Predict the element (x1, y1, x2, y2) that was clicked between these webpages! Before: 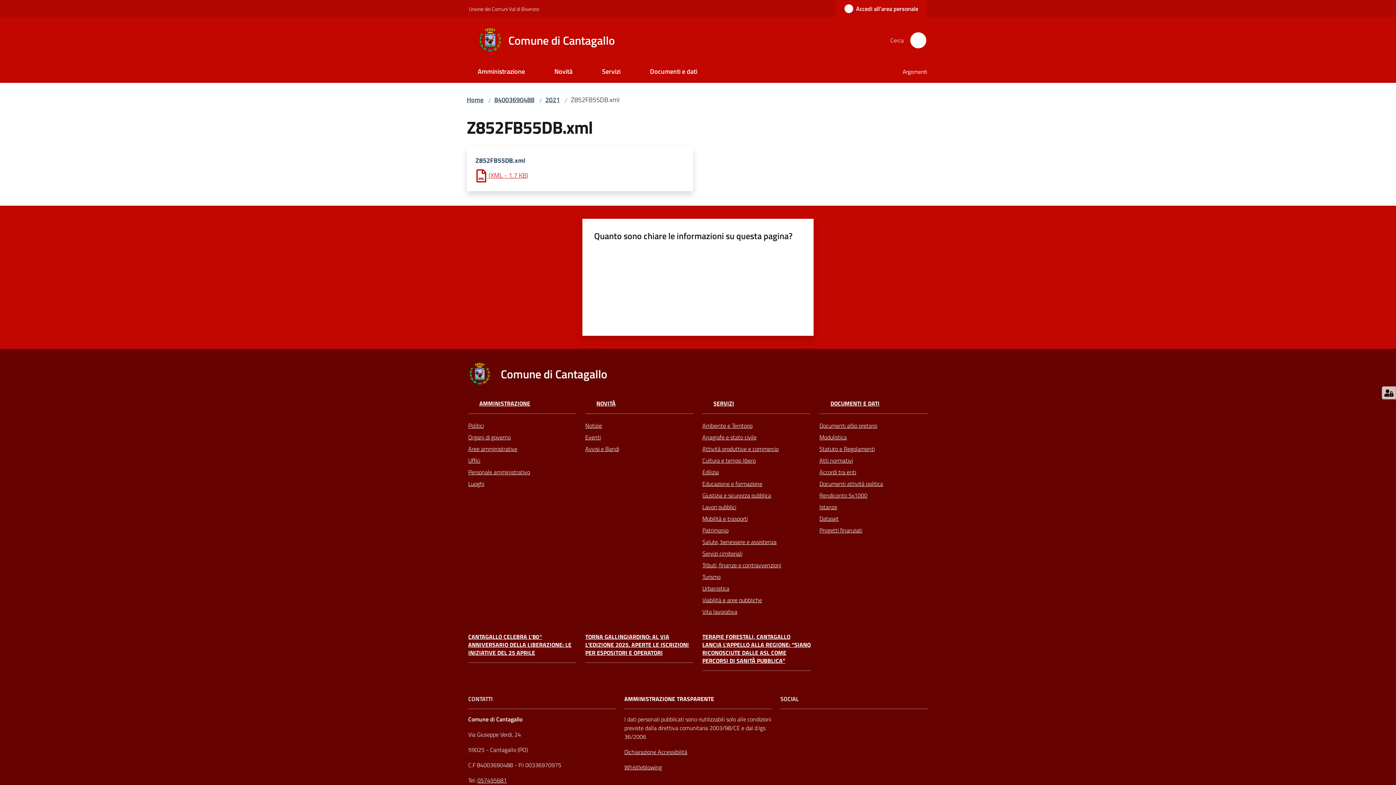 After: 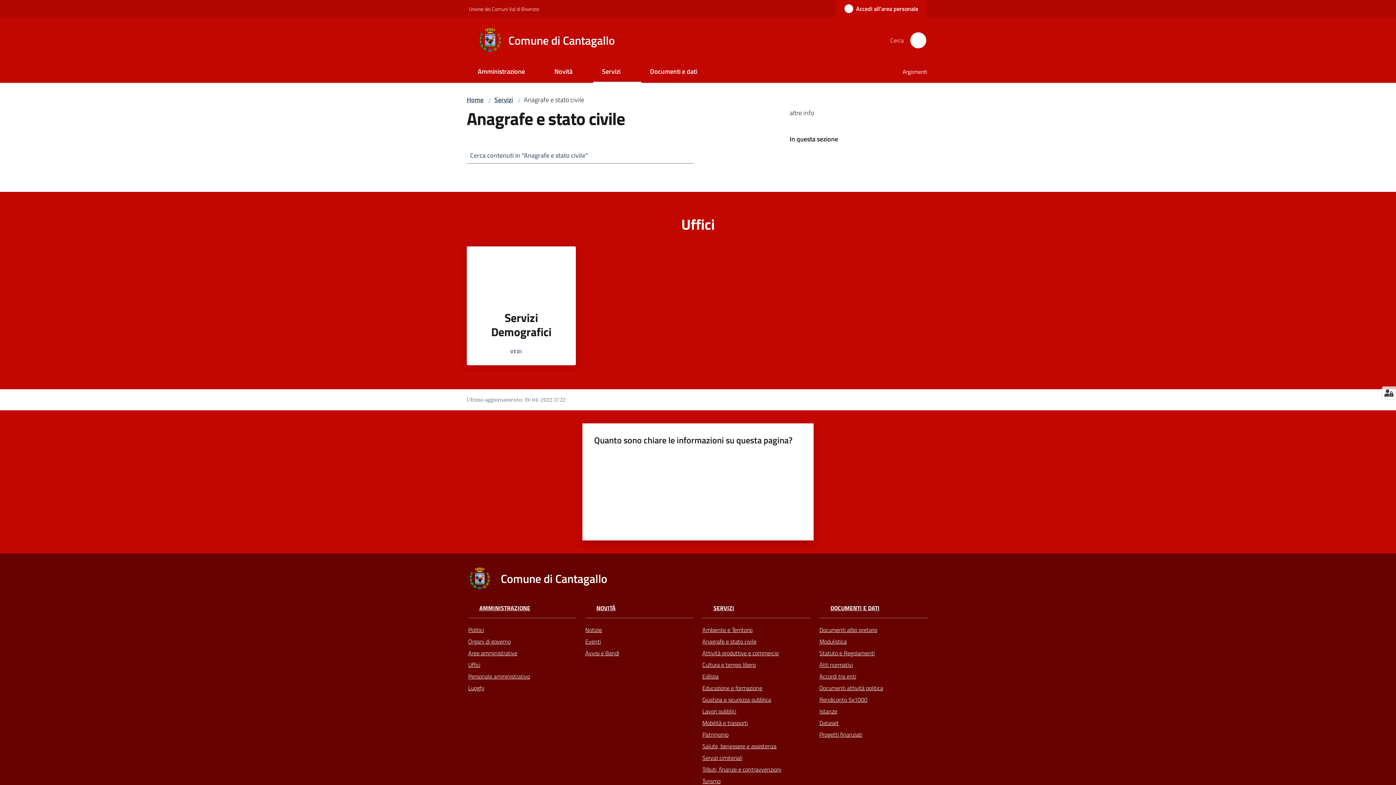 Action: label: Anagrafe e stato civile bbox: (702, 431, 810, 443)